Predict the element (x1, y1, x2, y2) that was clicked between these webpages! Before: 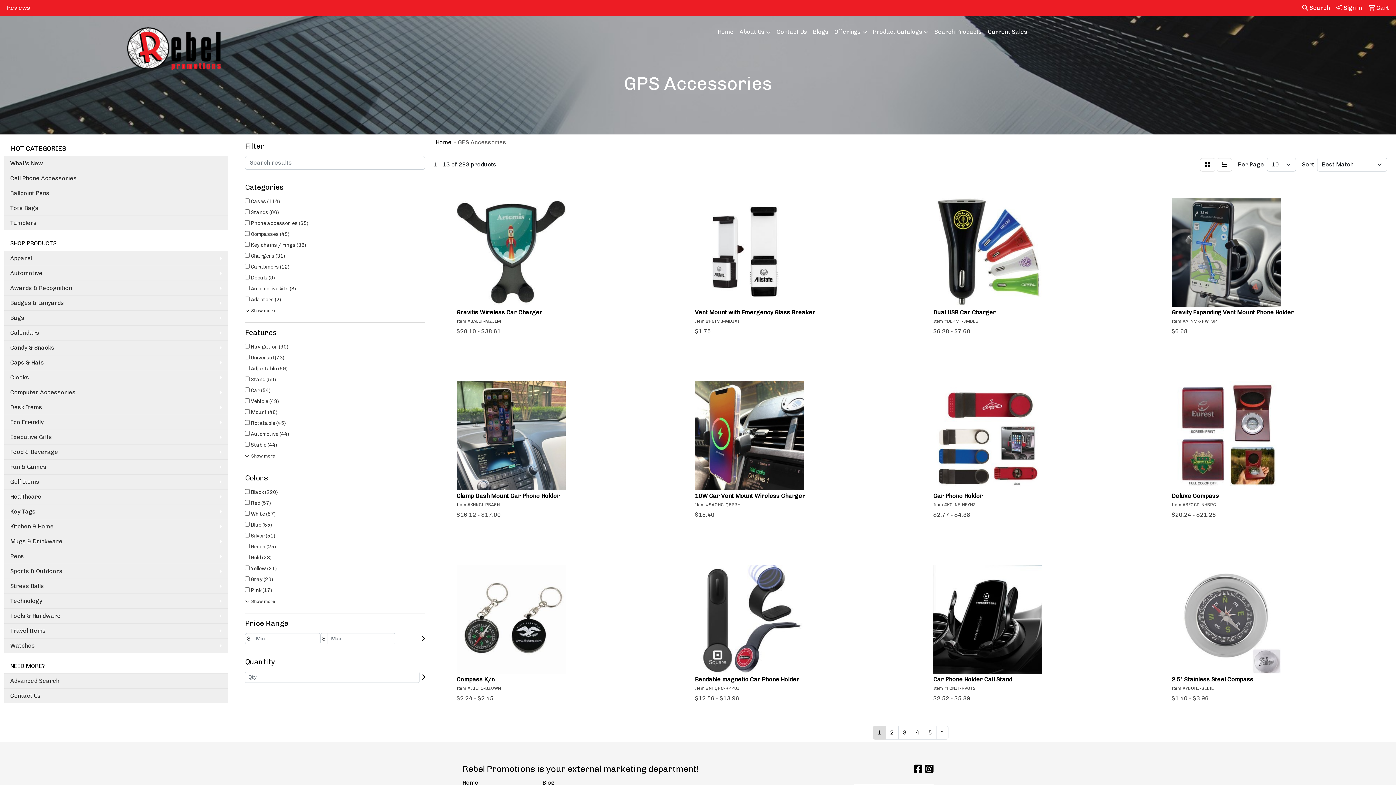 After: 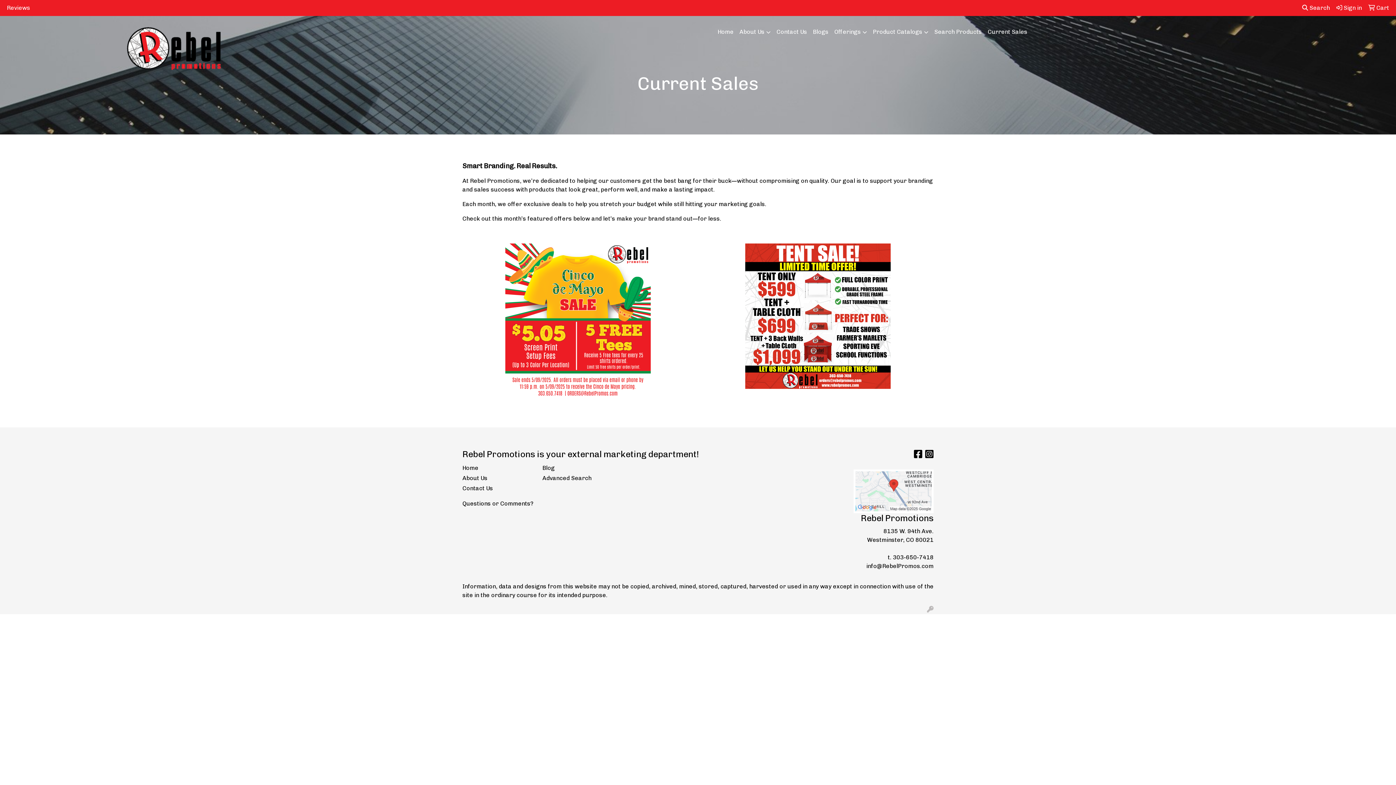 Action: label: Current Sales bbox: (985, 23, 1030, 40)